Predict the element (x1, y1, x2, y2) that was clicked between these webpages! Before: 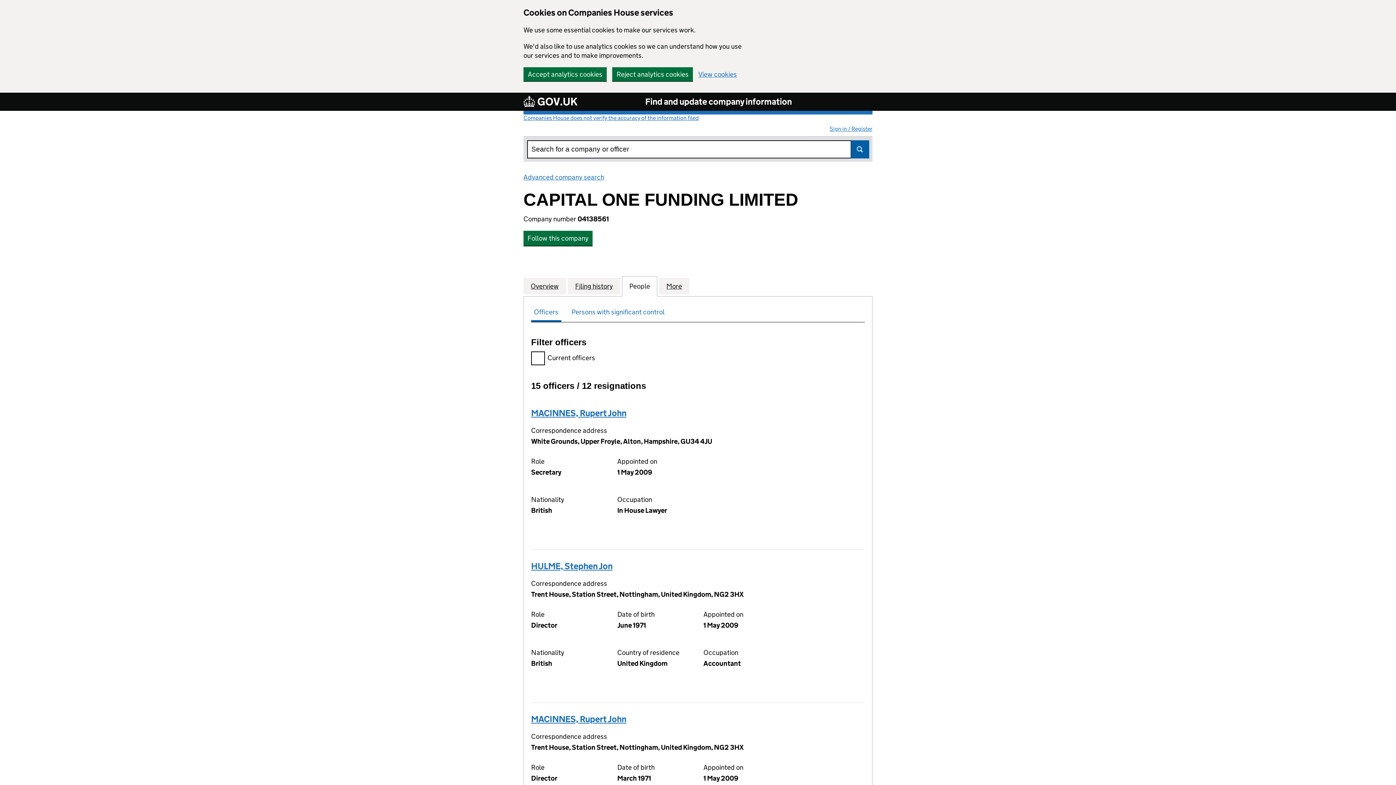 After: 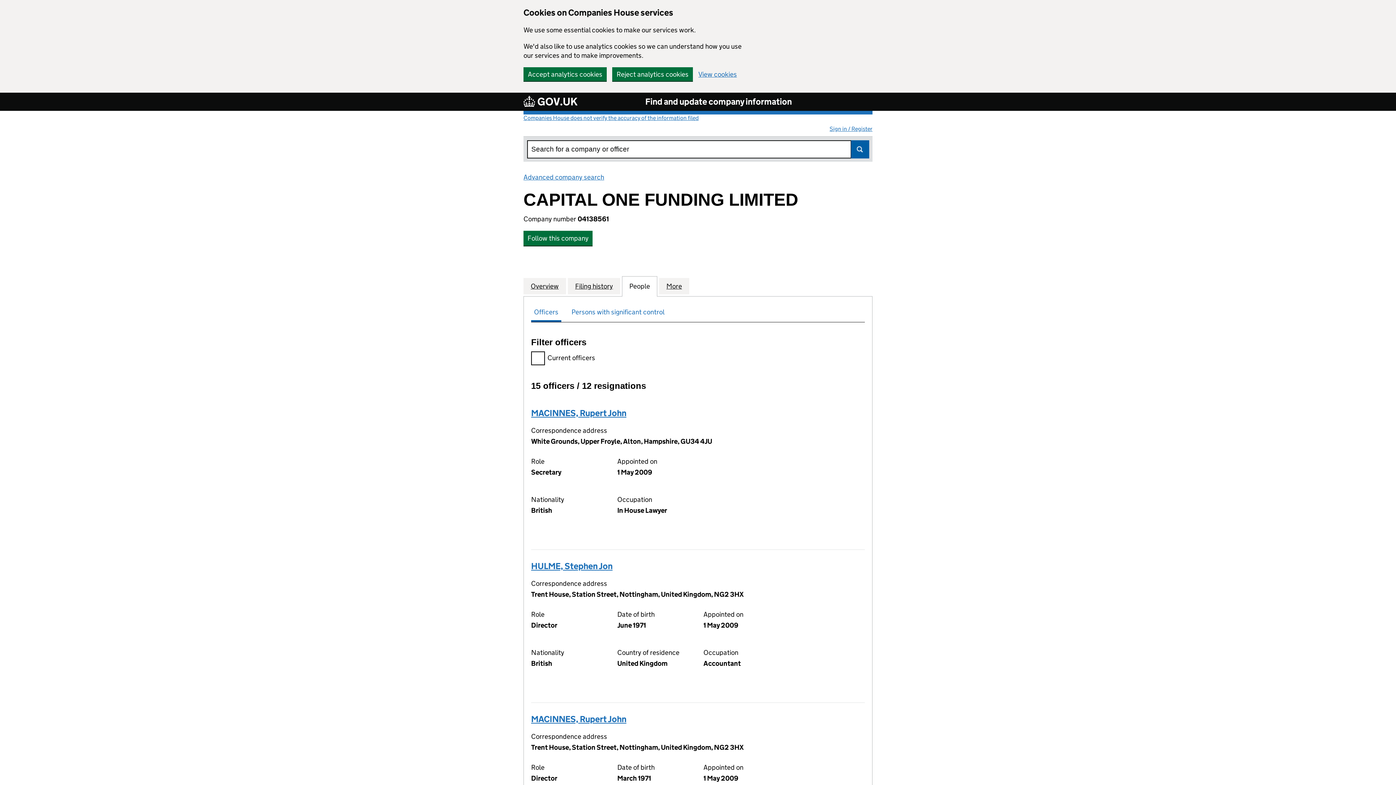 Action: label: People
for CAPITAL ONE FUNDING LIMITED (04138561) bbox: (629, 281, 650, 290)